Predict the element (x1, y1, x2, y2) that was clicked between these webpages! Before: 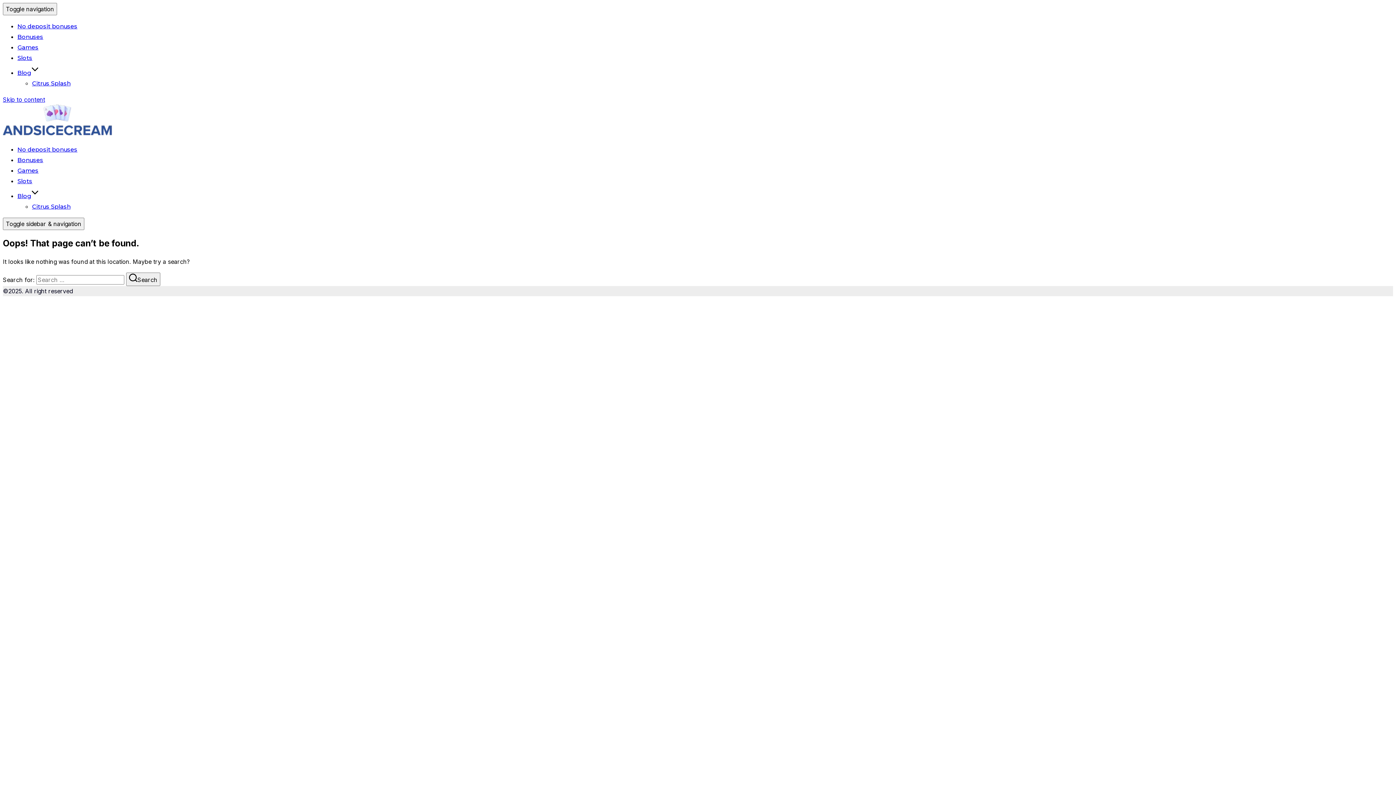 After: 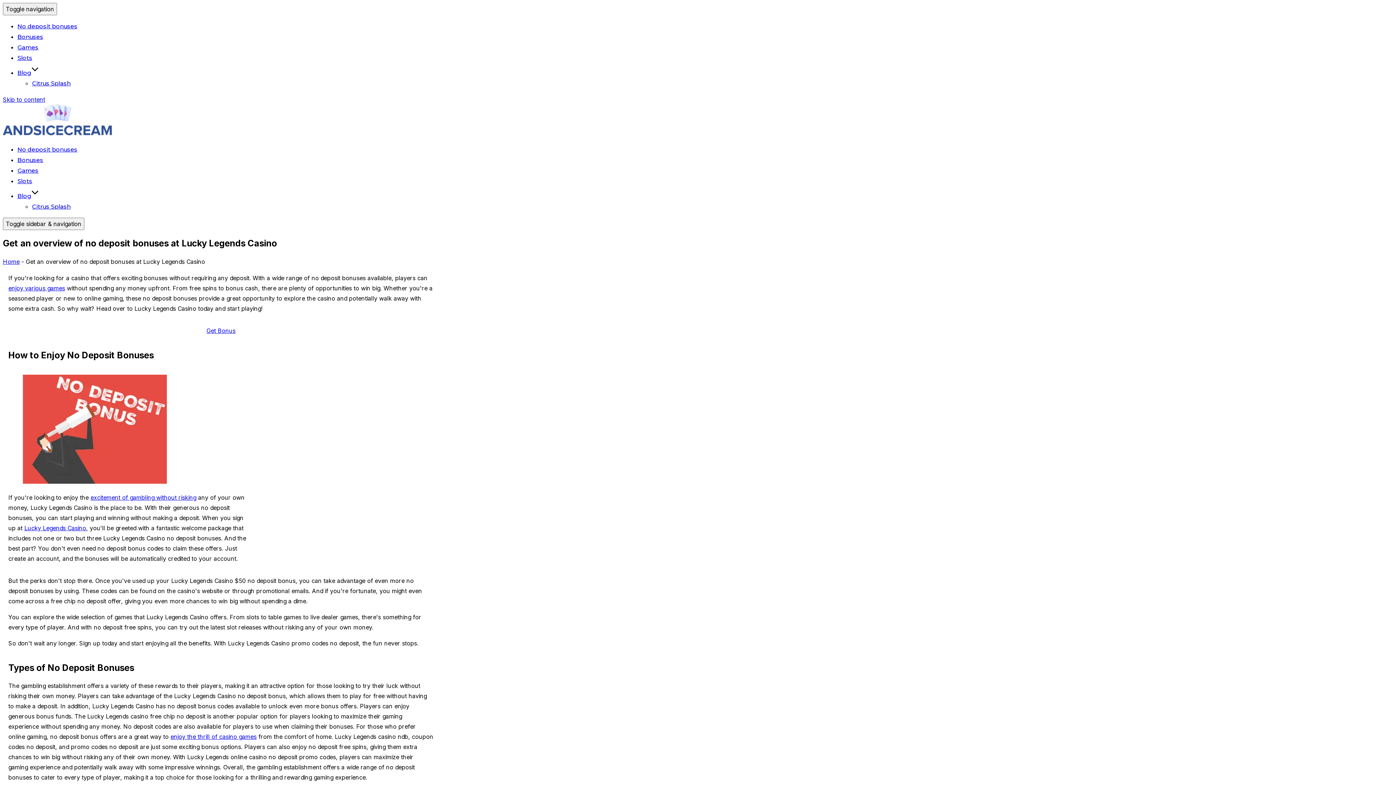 Action: bbox: (17, 146, 77, 153) label: No deposit bonuses